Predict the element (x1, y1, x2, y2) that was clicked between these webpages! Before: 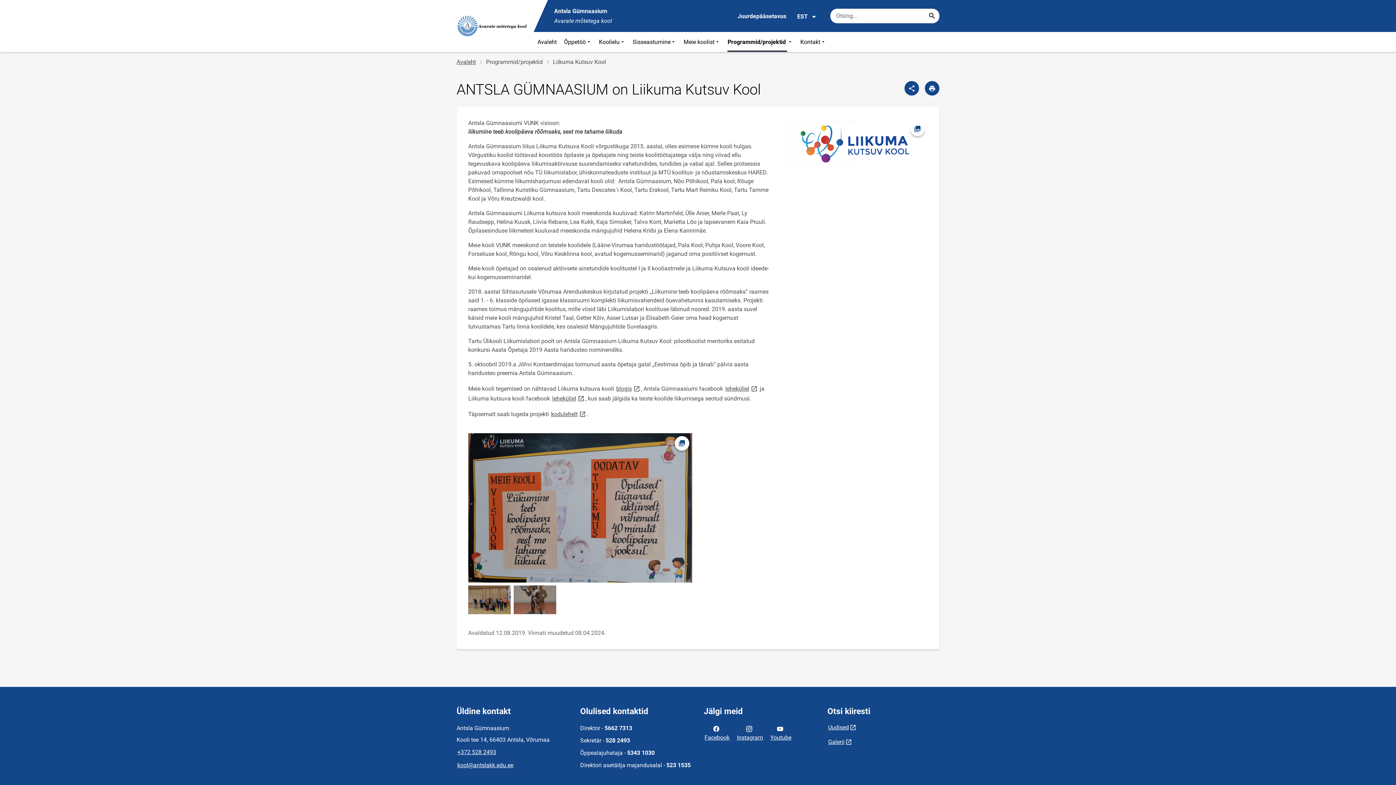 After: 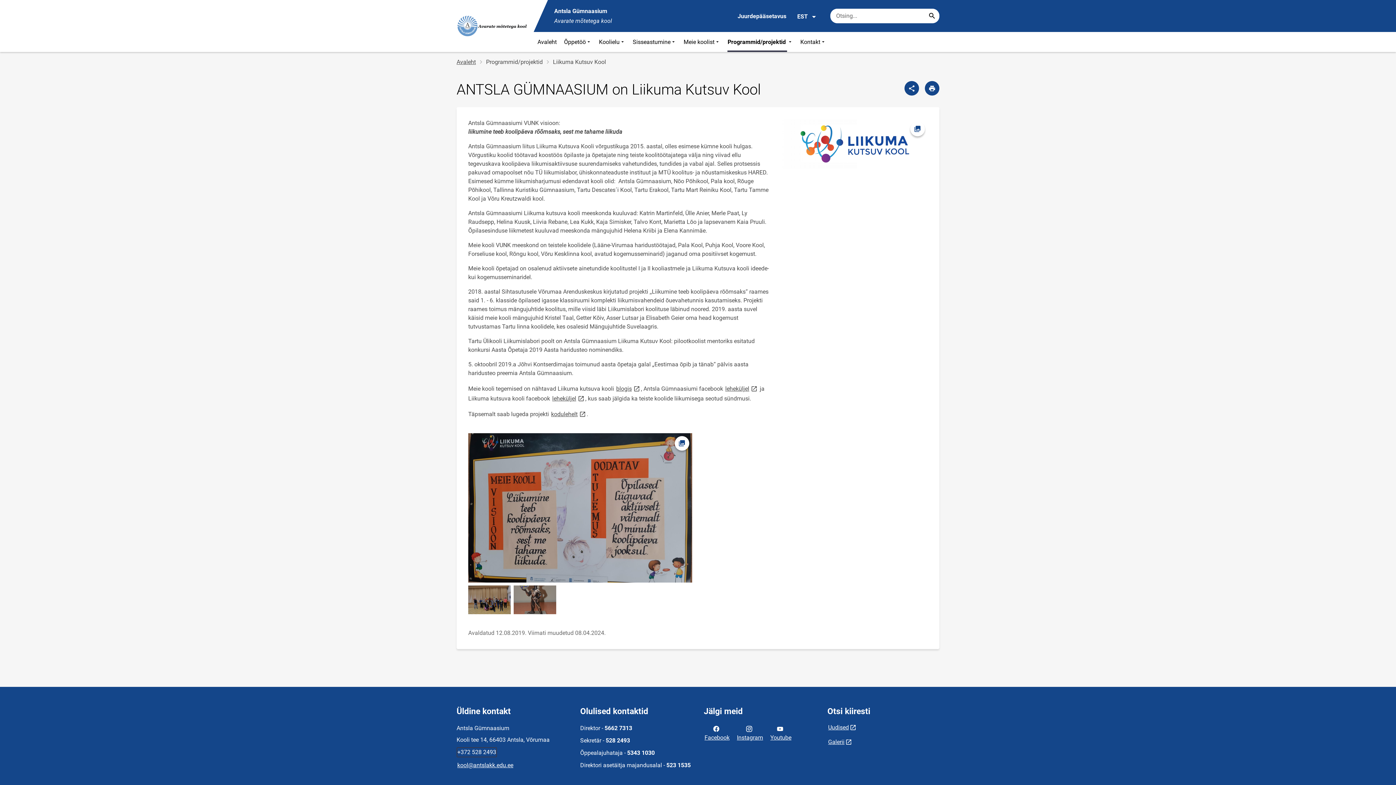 Action: label: +372 528 2493 bbox: (456, 747, 497, 757)